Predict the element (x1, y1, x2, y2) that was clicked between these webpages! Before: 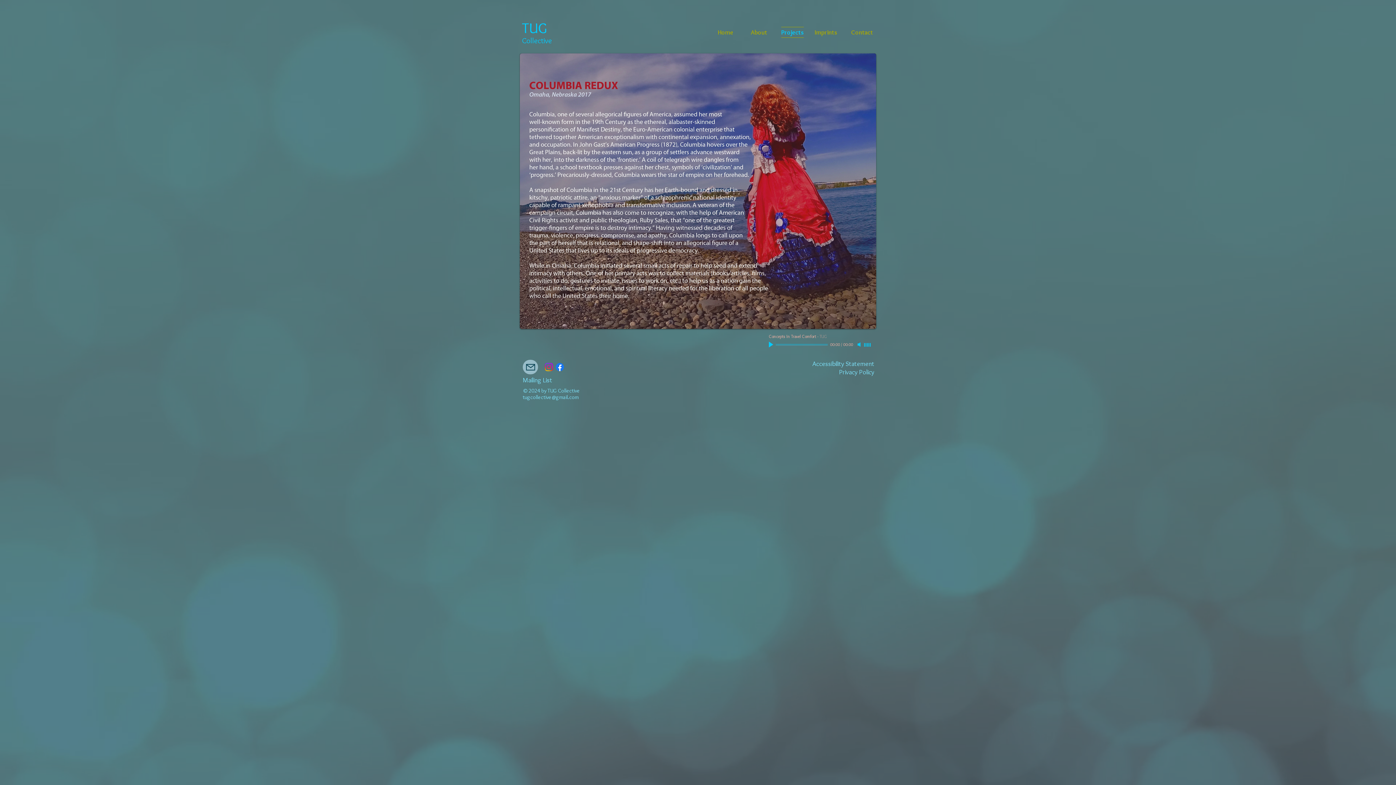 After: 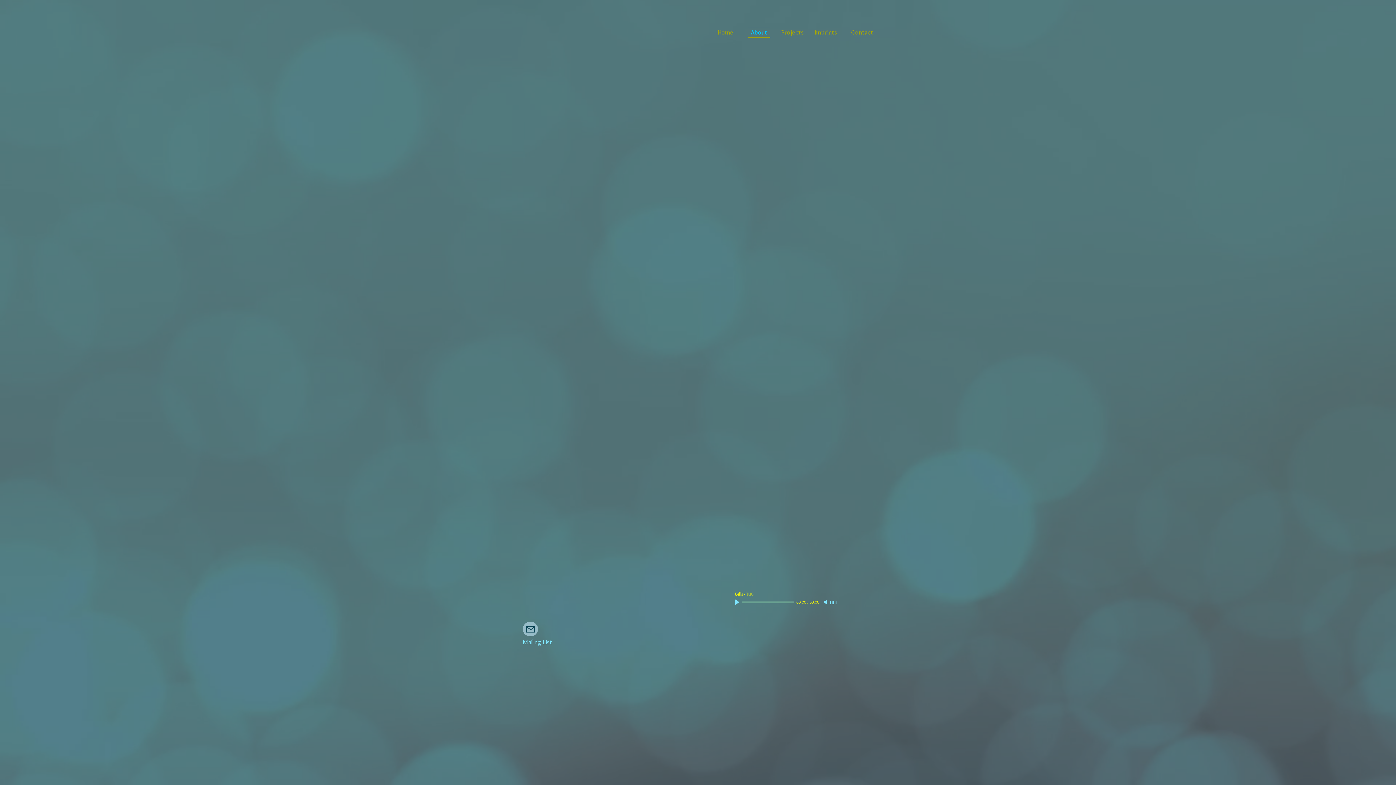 Action: bbox: (742, 26, 776, 37) label: About